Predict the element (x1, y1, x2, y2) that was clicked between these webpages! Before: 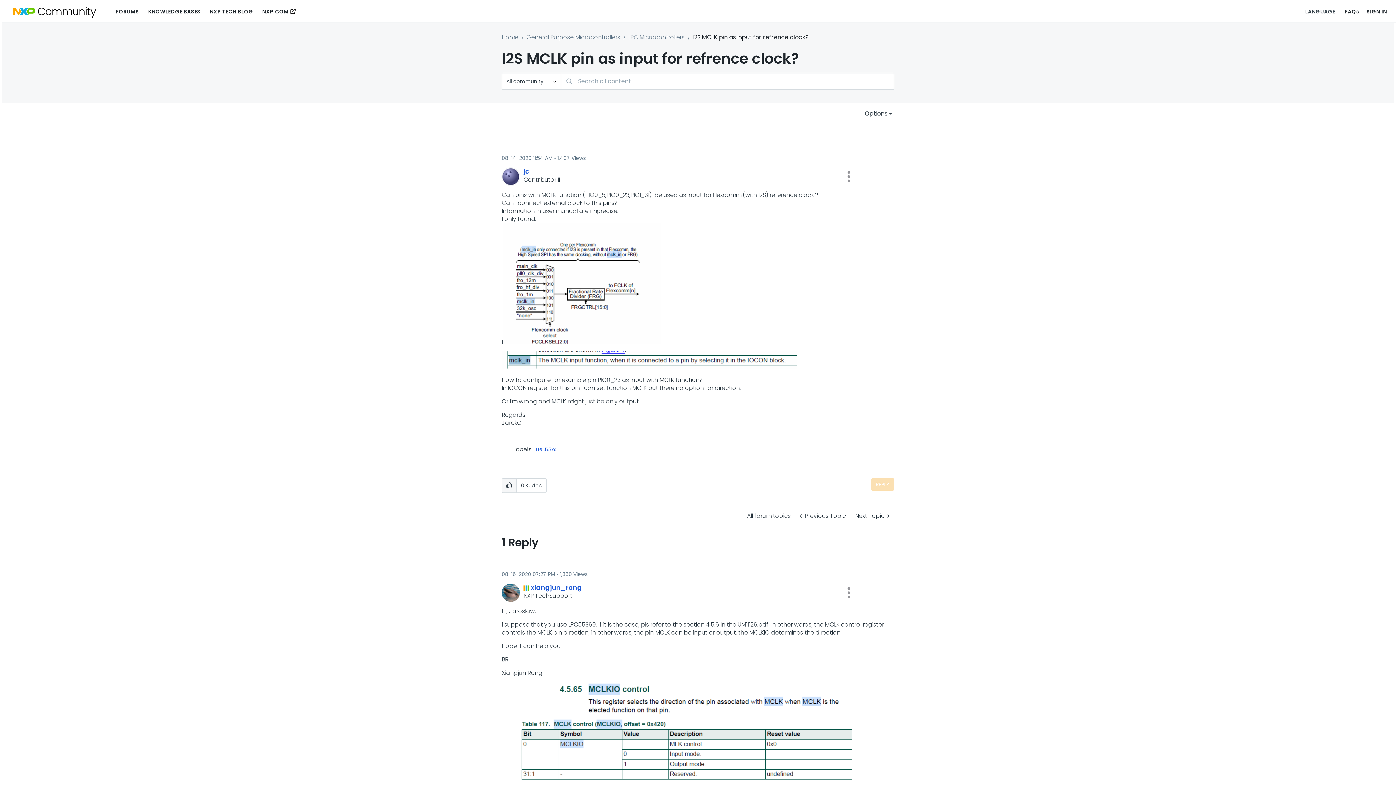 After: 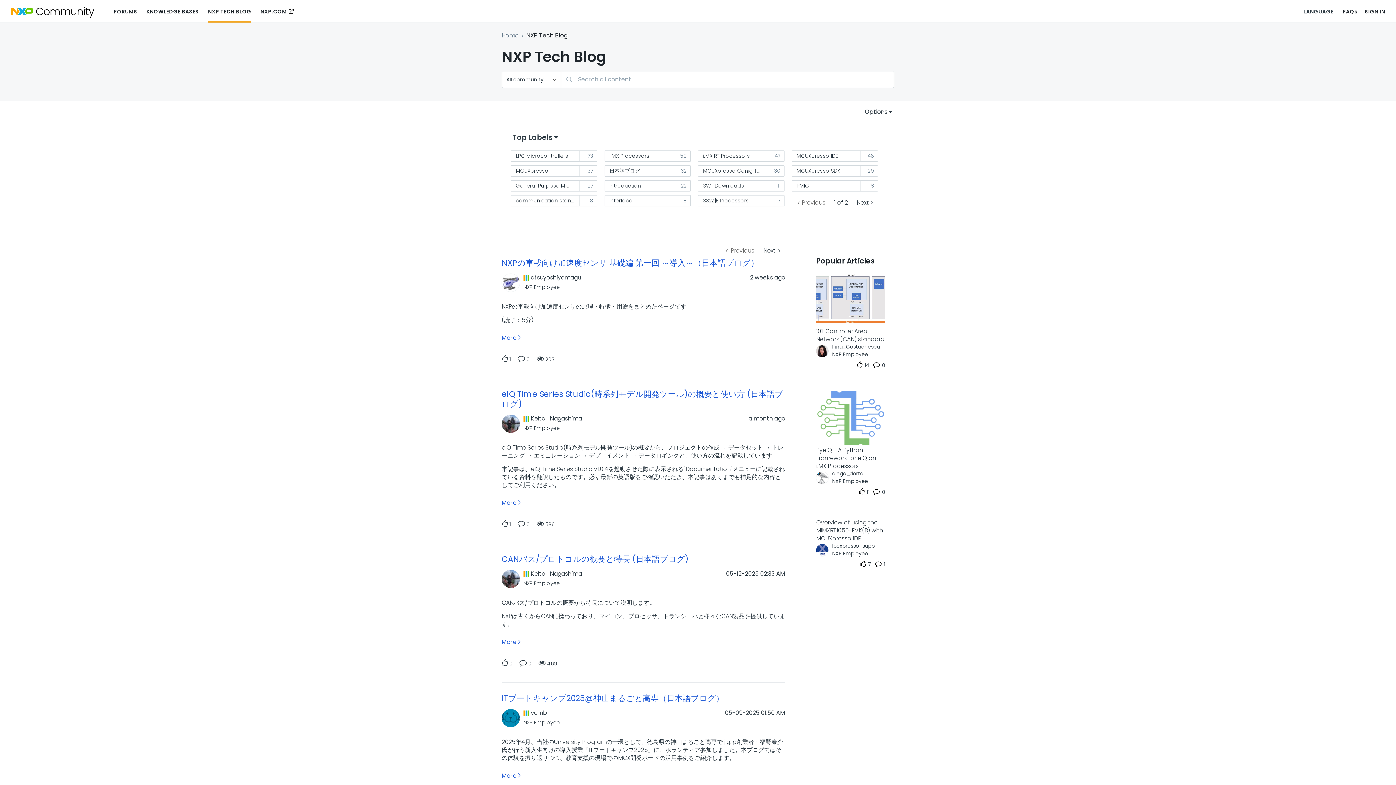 Action: label: NXP TECH BLOG bbox: (209, 4, 253, 18)